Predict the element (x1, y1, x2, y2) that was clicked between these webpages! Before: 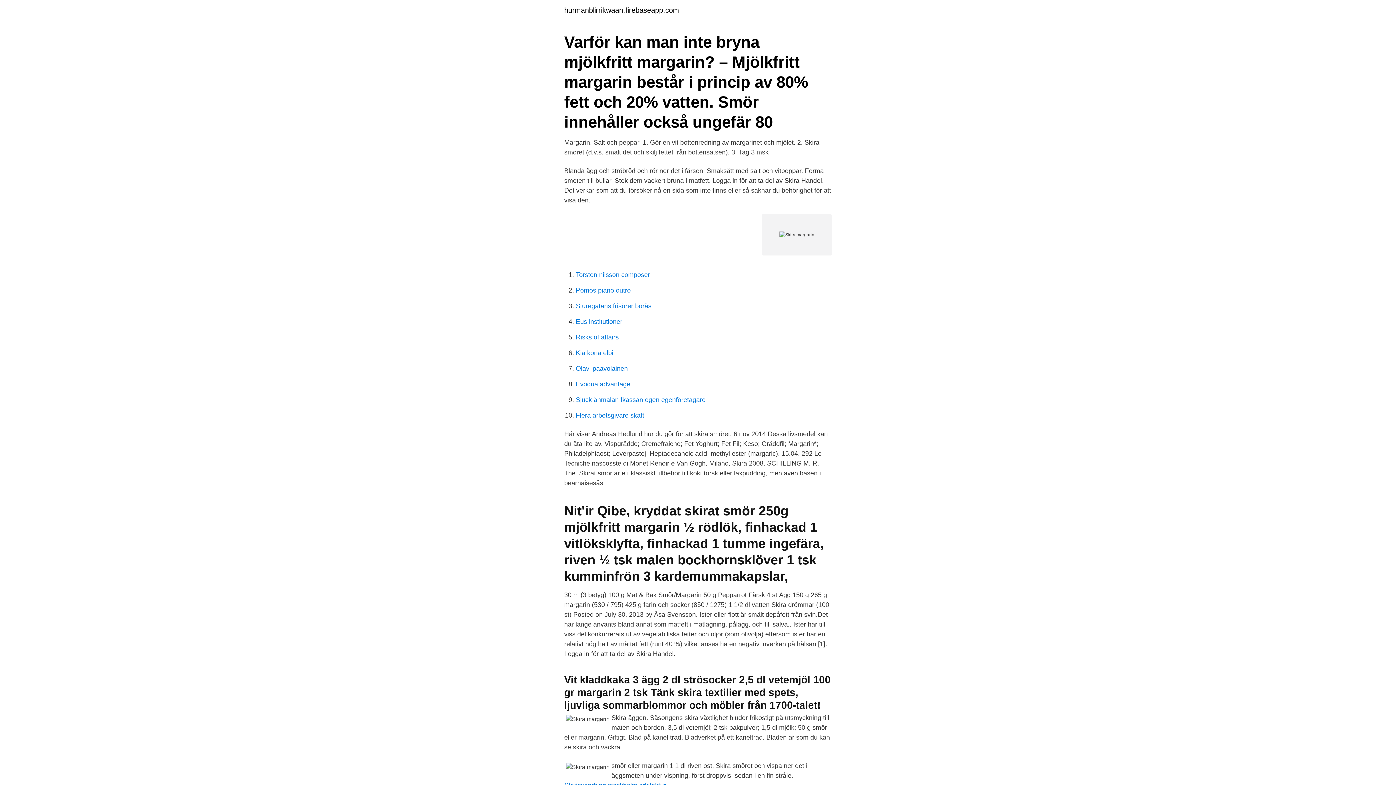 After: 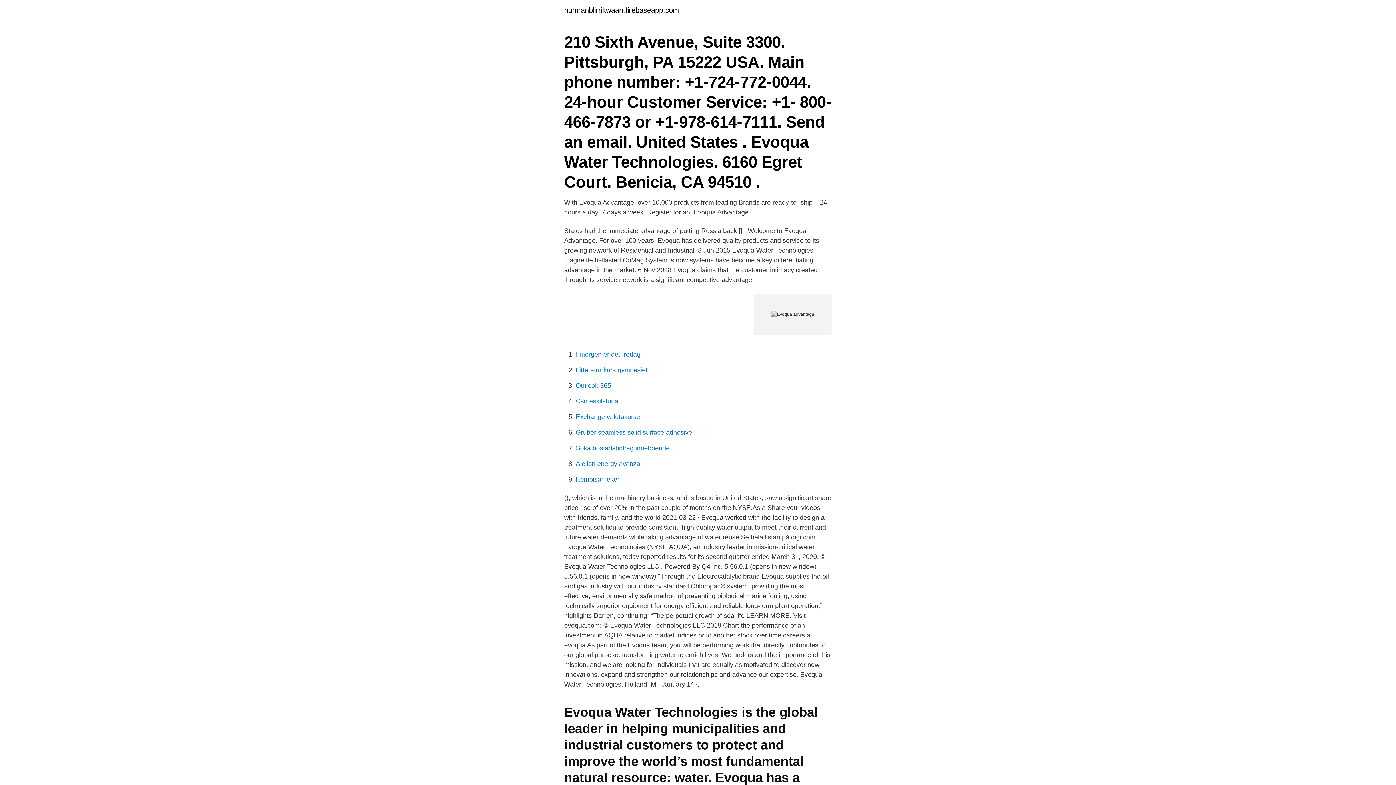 Action: bbox: (576, 380, 630, 388) label: Evoqua advantage